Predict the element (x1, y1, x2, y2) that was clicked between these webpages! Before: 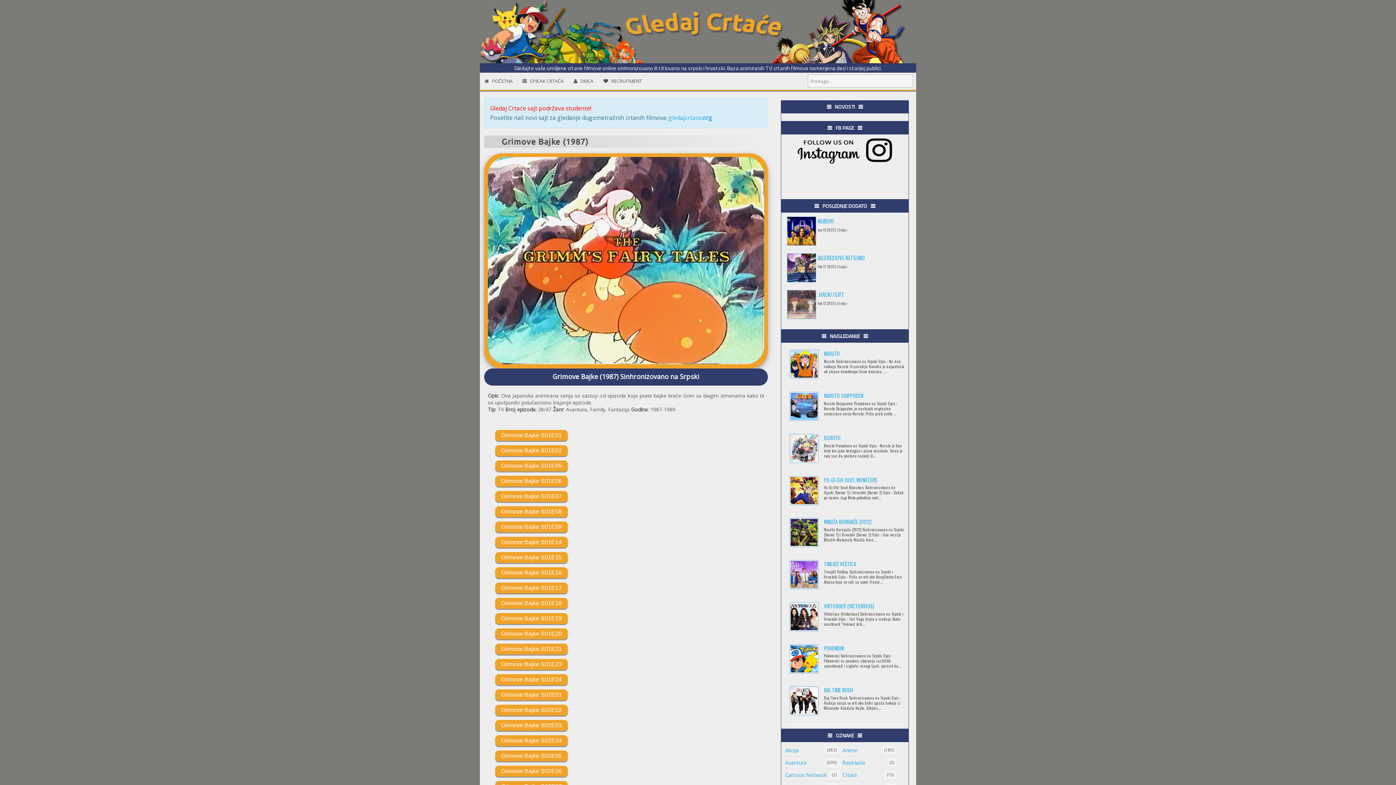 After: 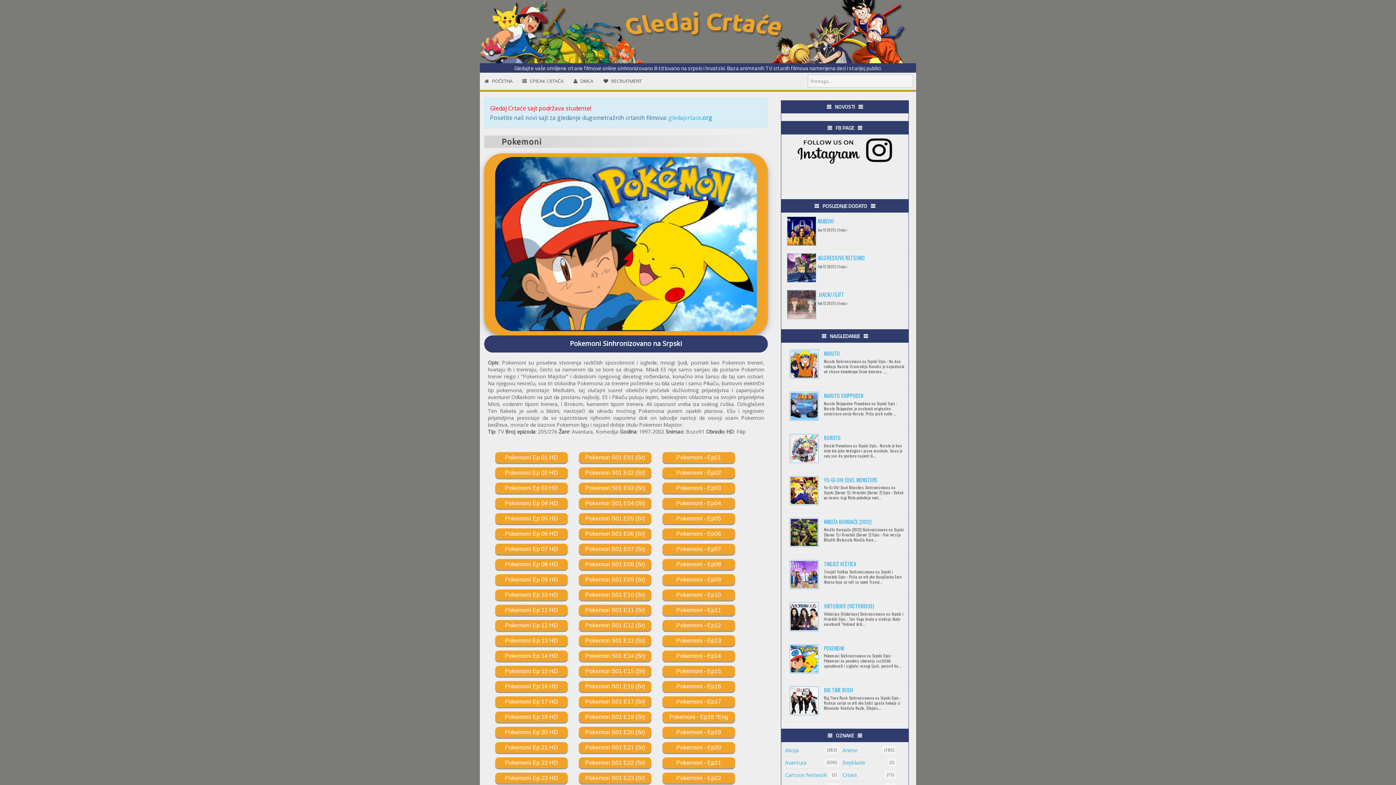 Action: label: POKEMONI bbox: (824, 644, 844, 652)